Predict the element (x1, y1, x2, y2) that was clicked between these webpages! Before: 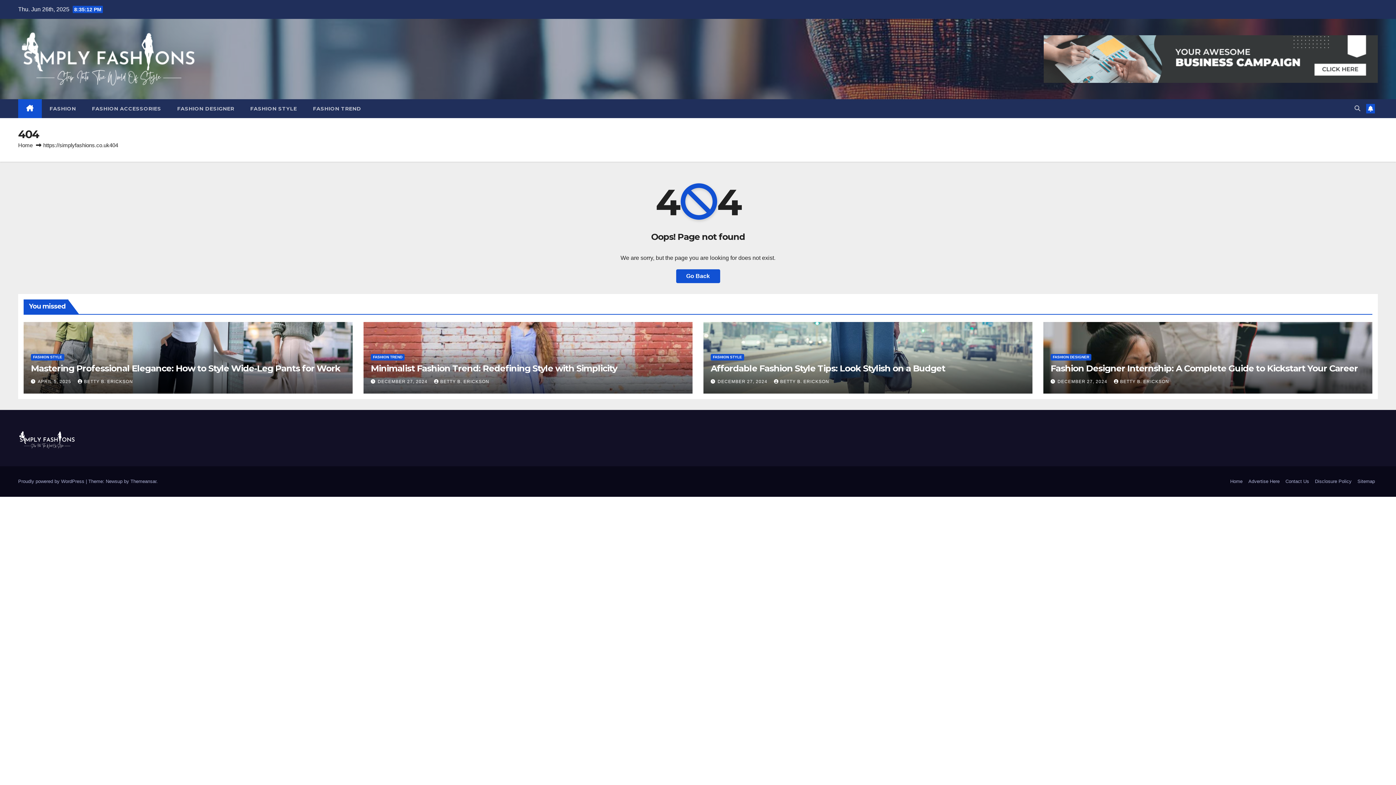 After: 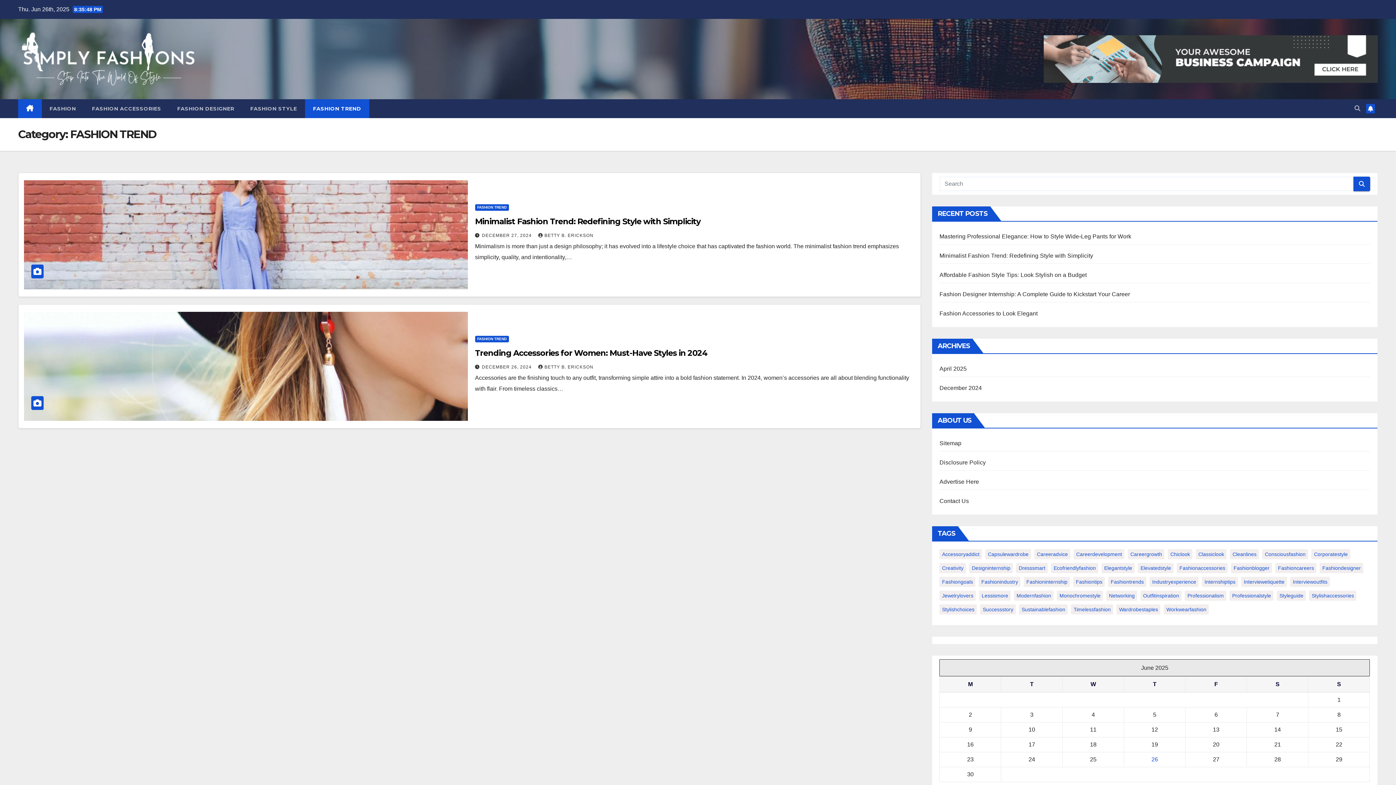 Action: bbox: (370, 354, 404, 360) label: FASHION TREND